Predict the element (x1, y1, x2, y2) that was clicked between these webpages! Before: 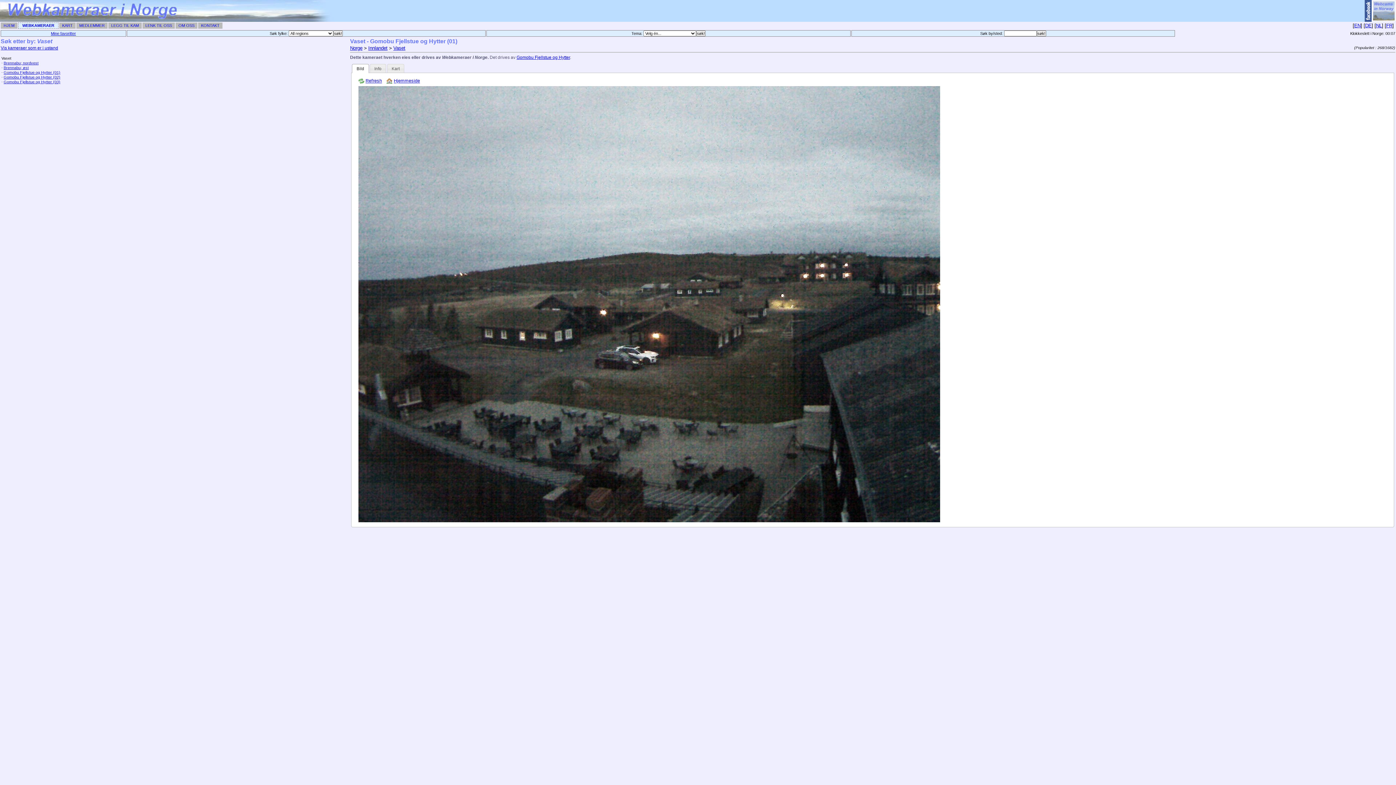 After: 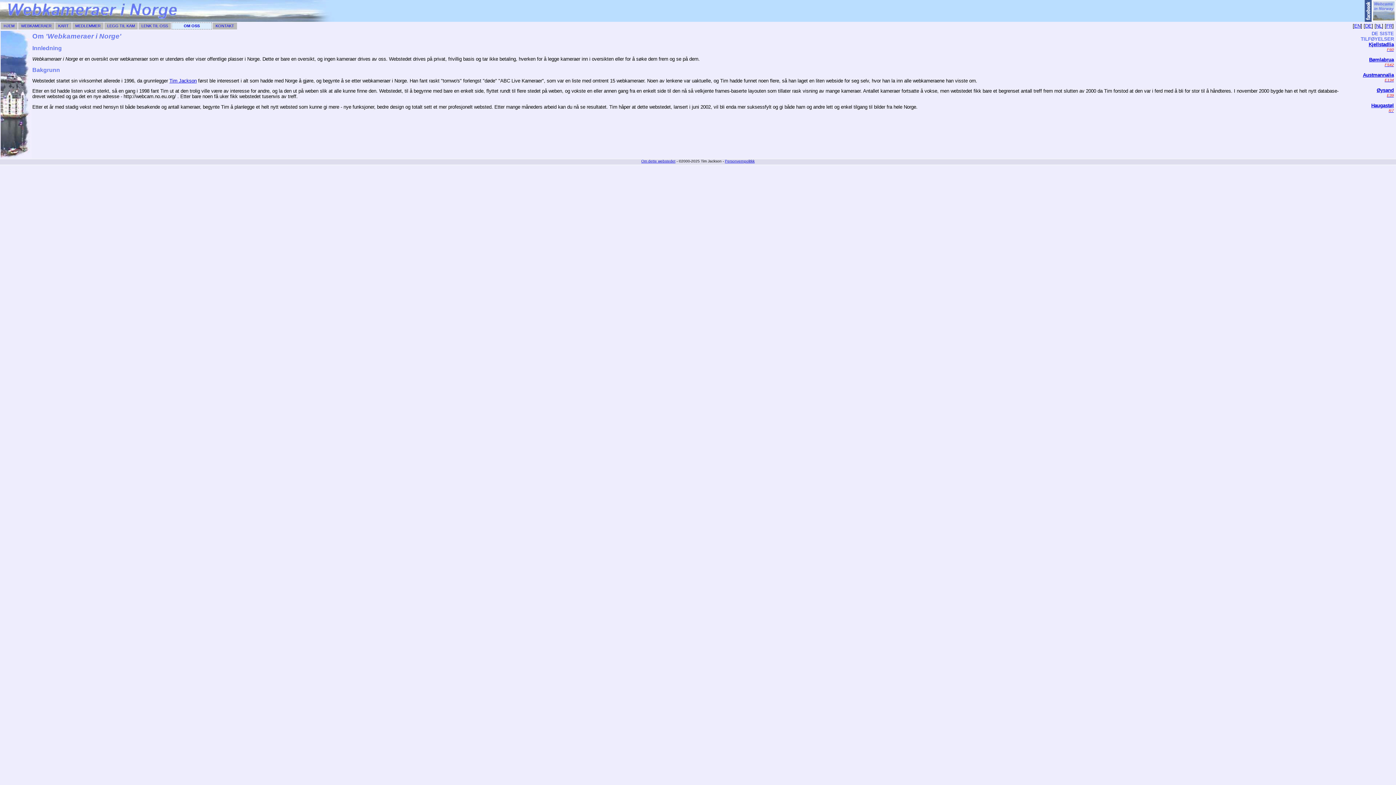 Action: label: OM OSS bbox: (178, 23, 194, 27)